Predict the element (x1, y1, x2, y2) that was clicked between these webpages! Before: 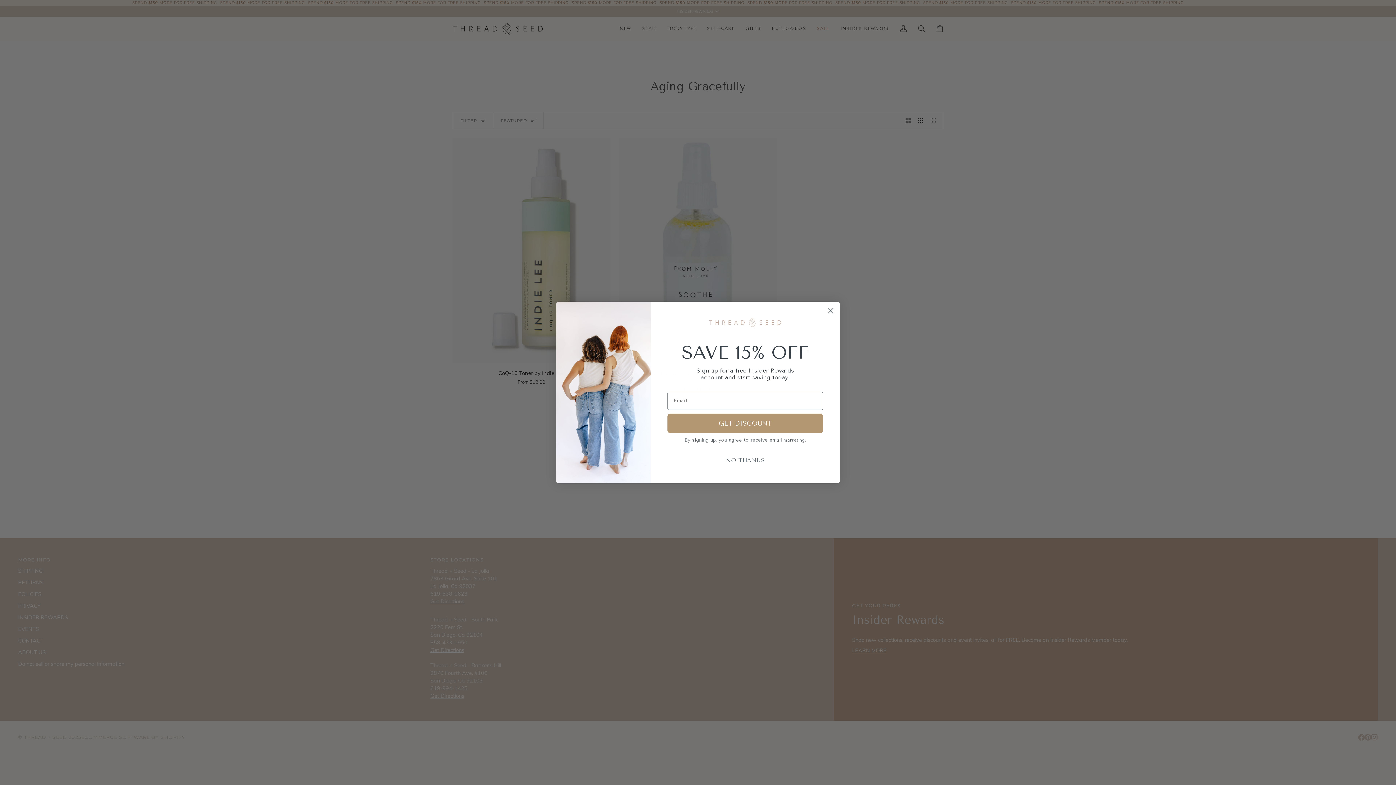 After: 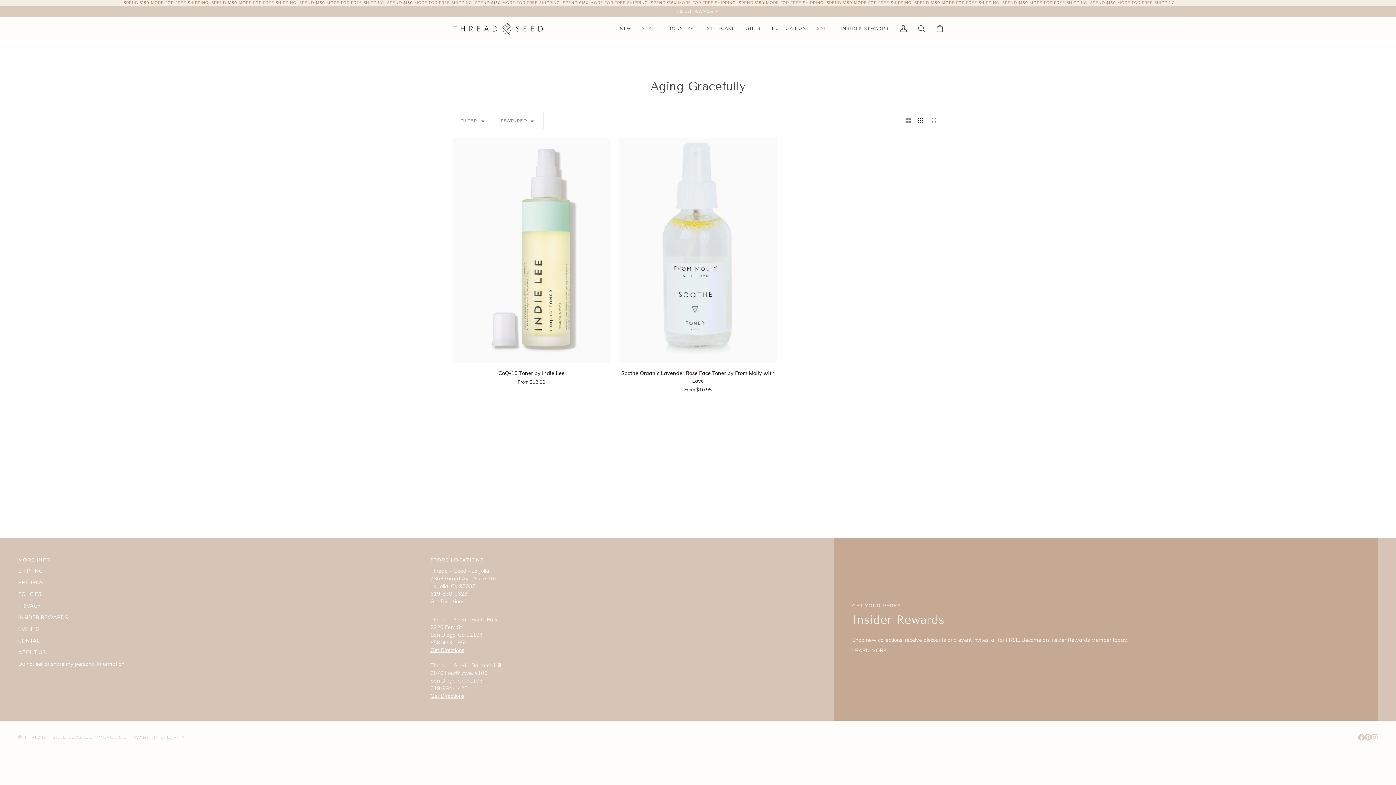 Action: label: NO THANKS bbox: (667, 453, 823, 467)